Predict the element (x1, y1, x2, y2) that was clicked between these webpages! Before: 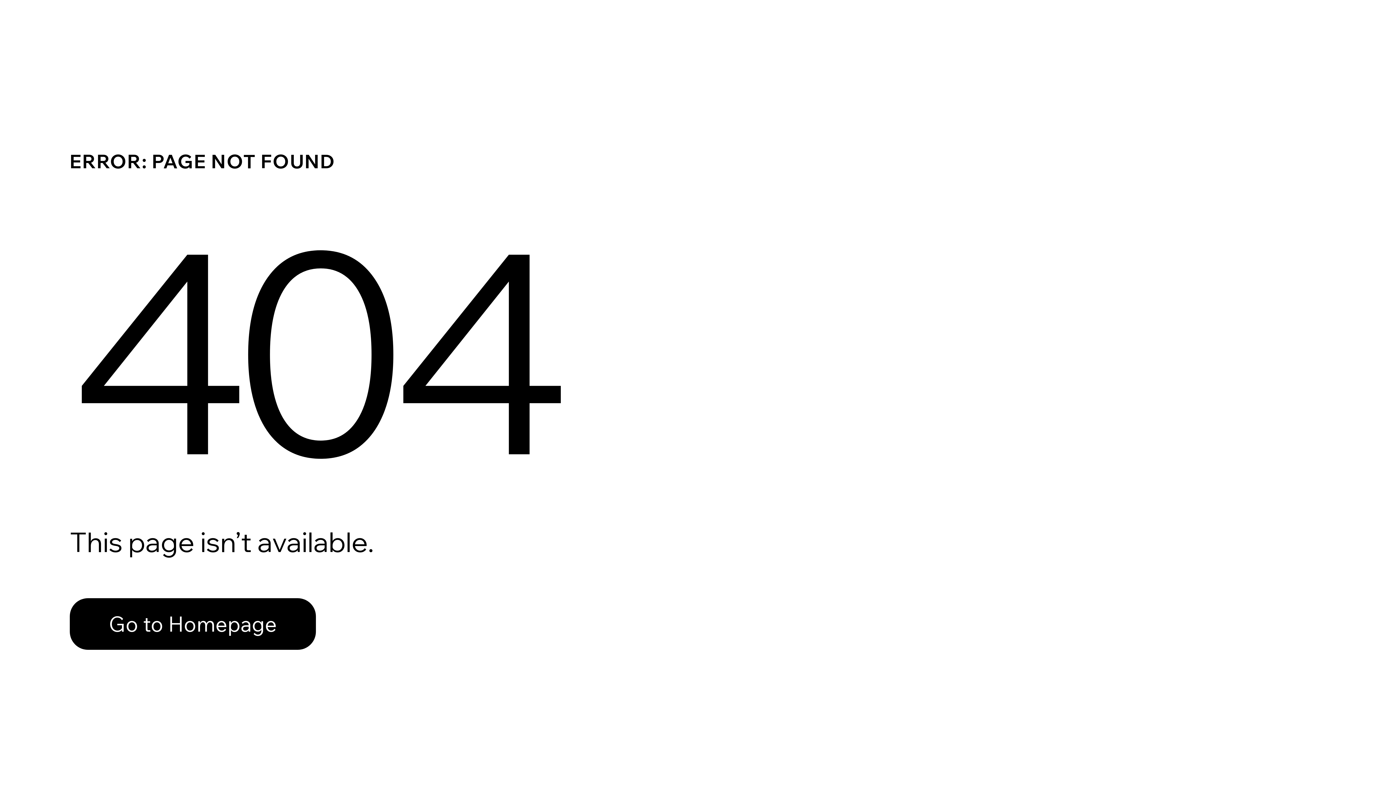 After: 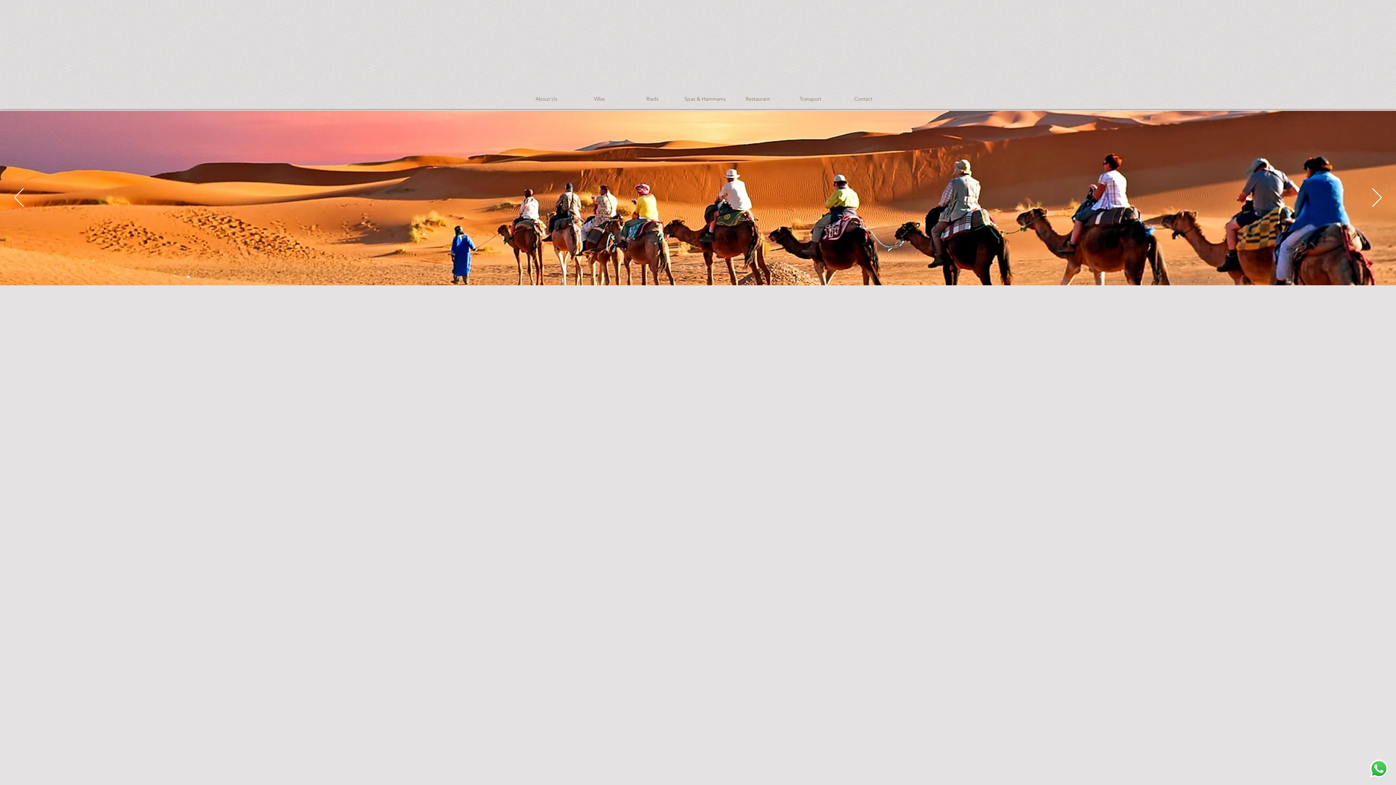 Action: label: Go to Homepage bbox: (69, 582, 768, 659)